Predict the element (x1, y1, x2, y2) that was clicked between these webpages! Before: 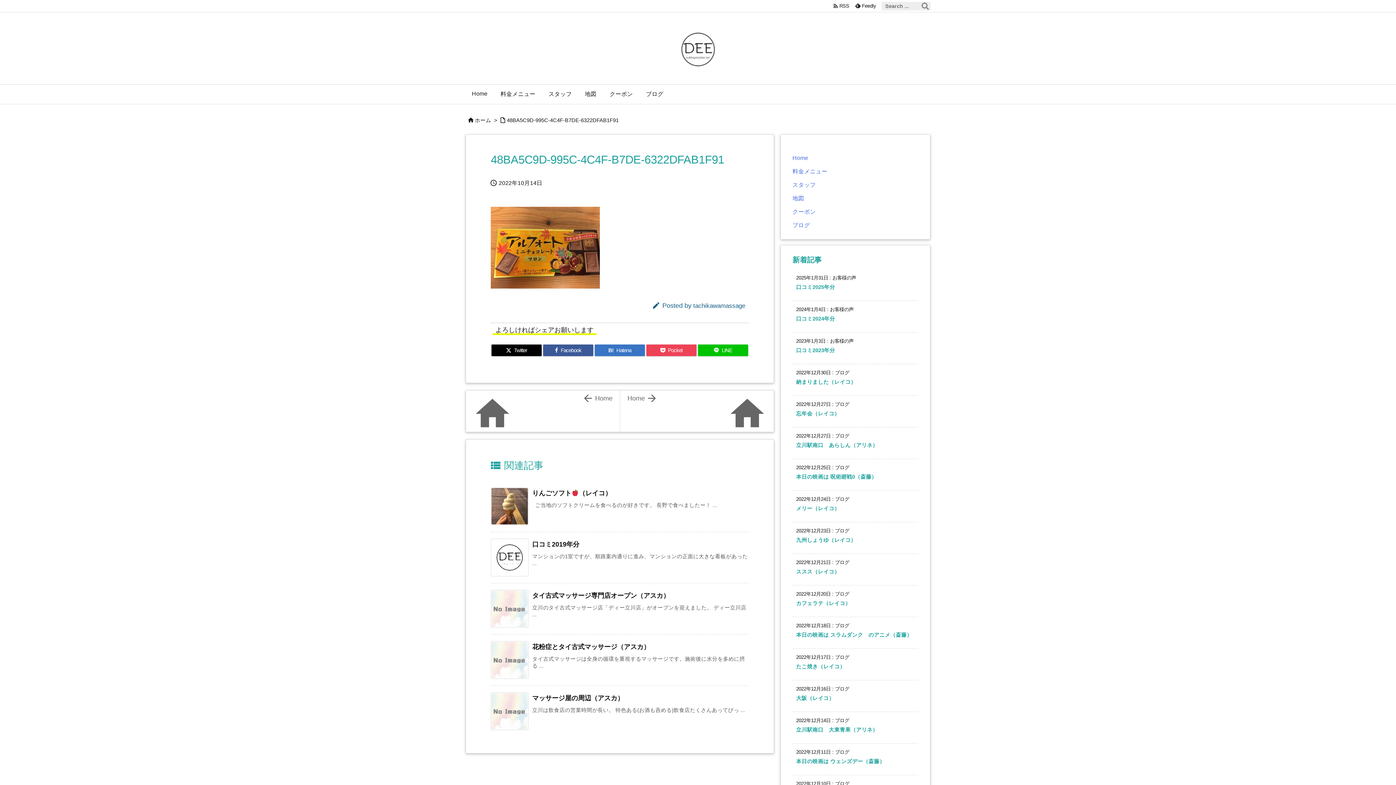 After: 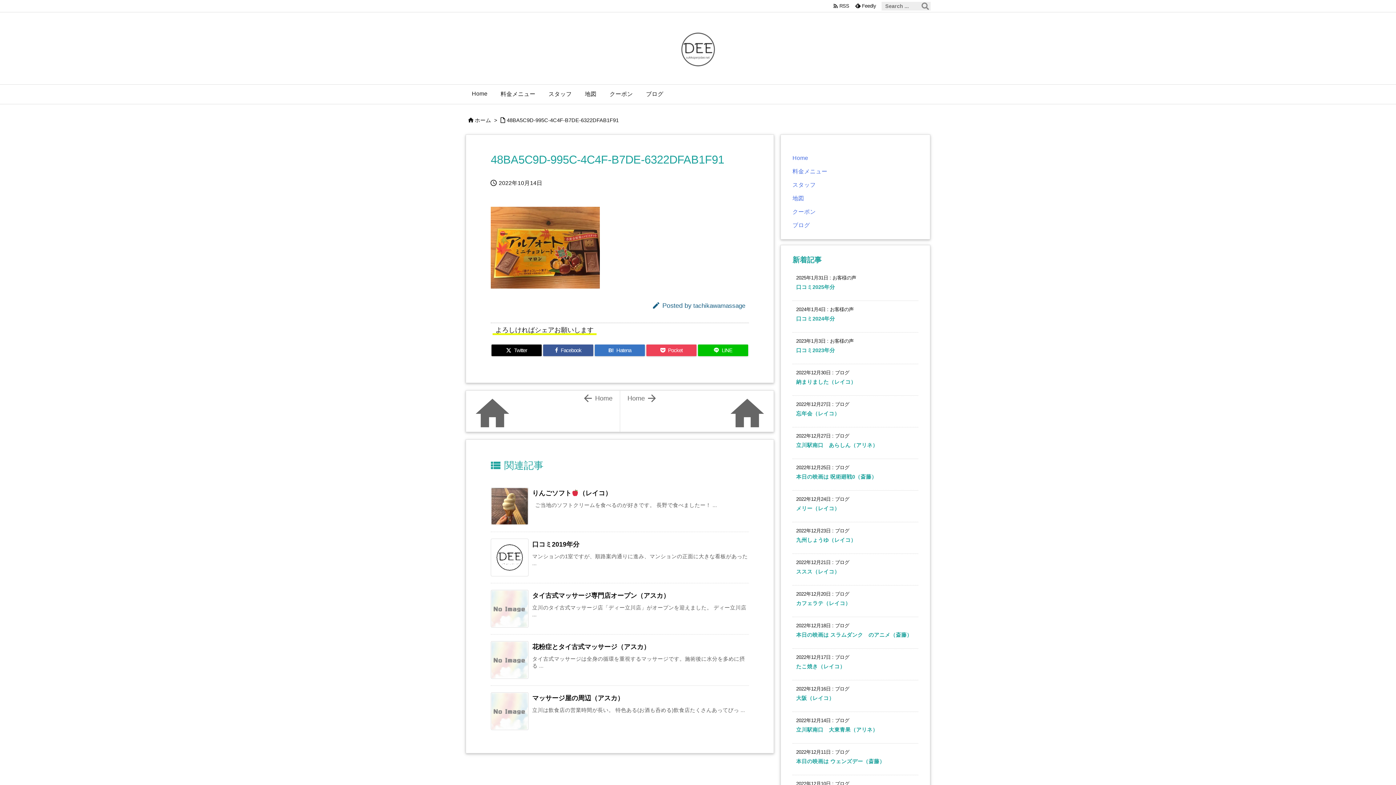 Action: label: 48BA5C9D-995C-4C4F-B7DE-6322DFAB1F91 bbox: (506, 117, 618, 123)